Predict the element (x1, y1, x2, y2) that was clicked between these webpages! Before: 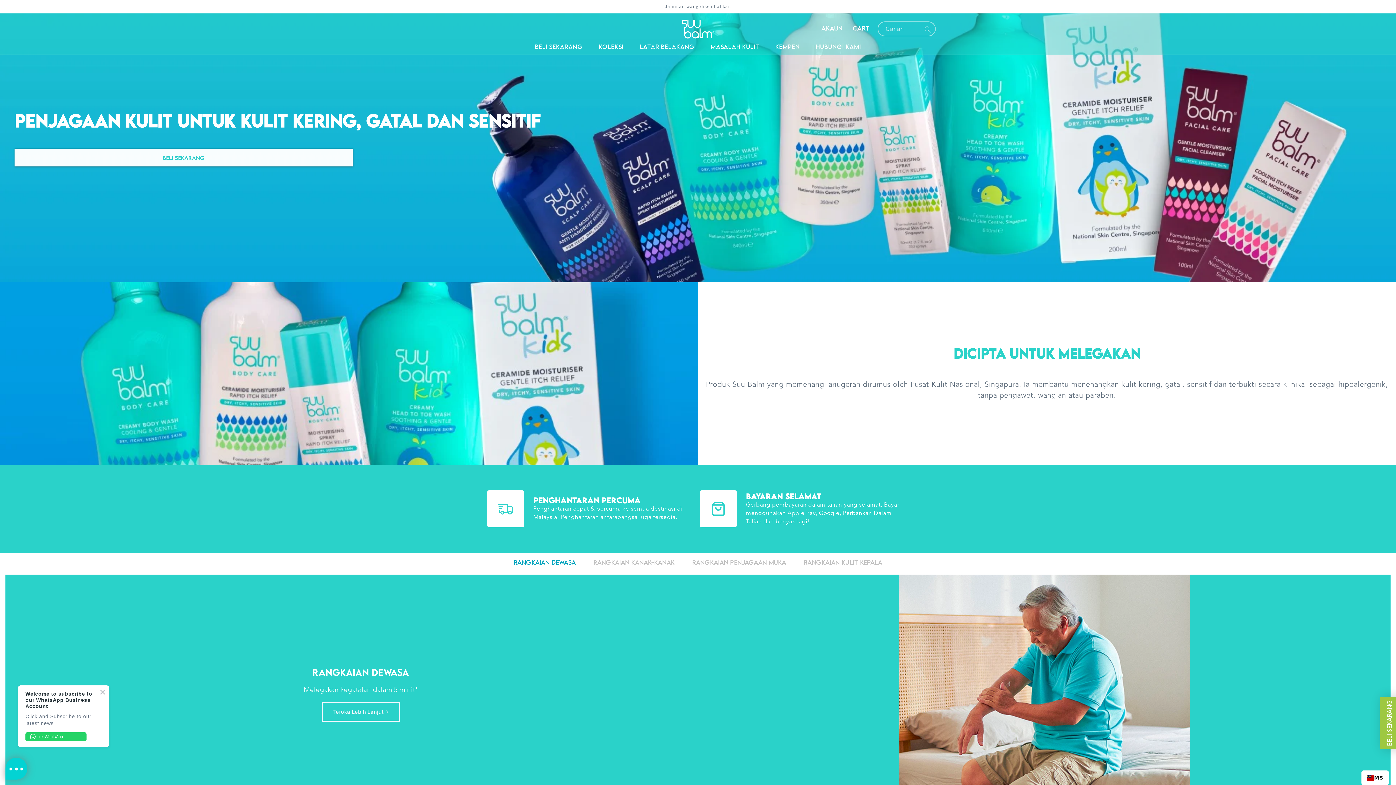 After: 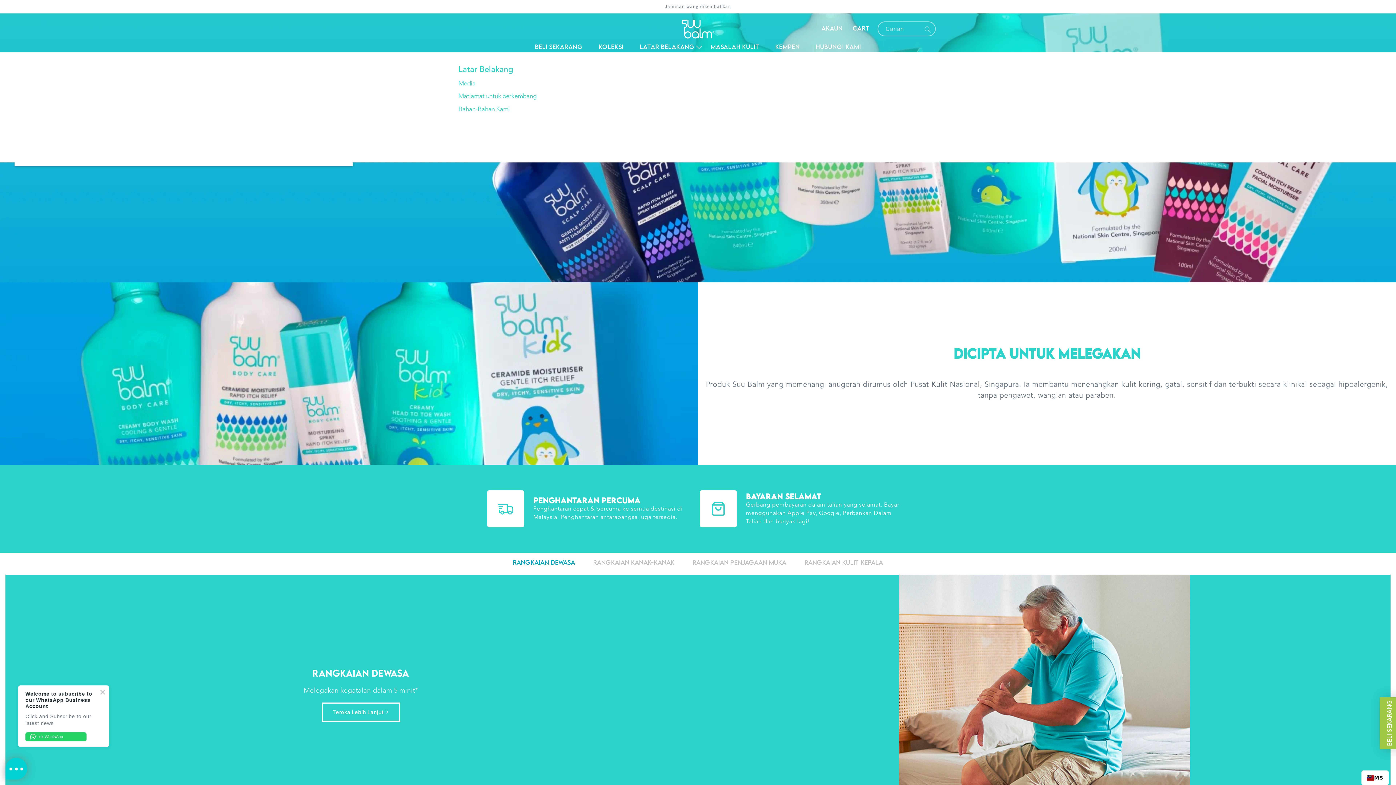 Action: bbox: (639, 43, 694, 50) label: LATAR BELAKANG